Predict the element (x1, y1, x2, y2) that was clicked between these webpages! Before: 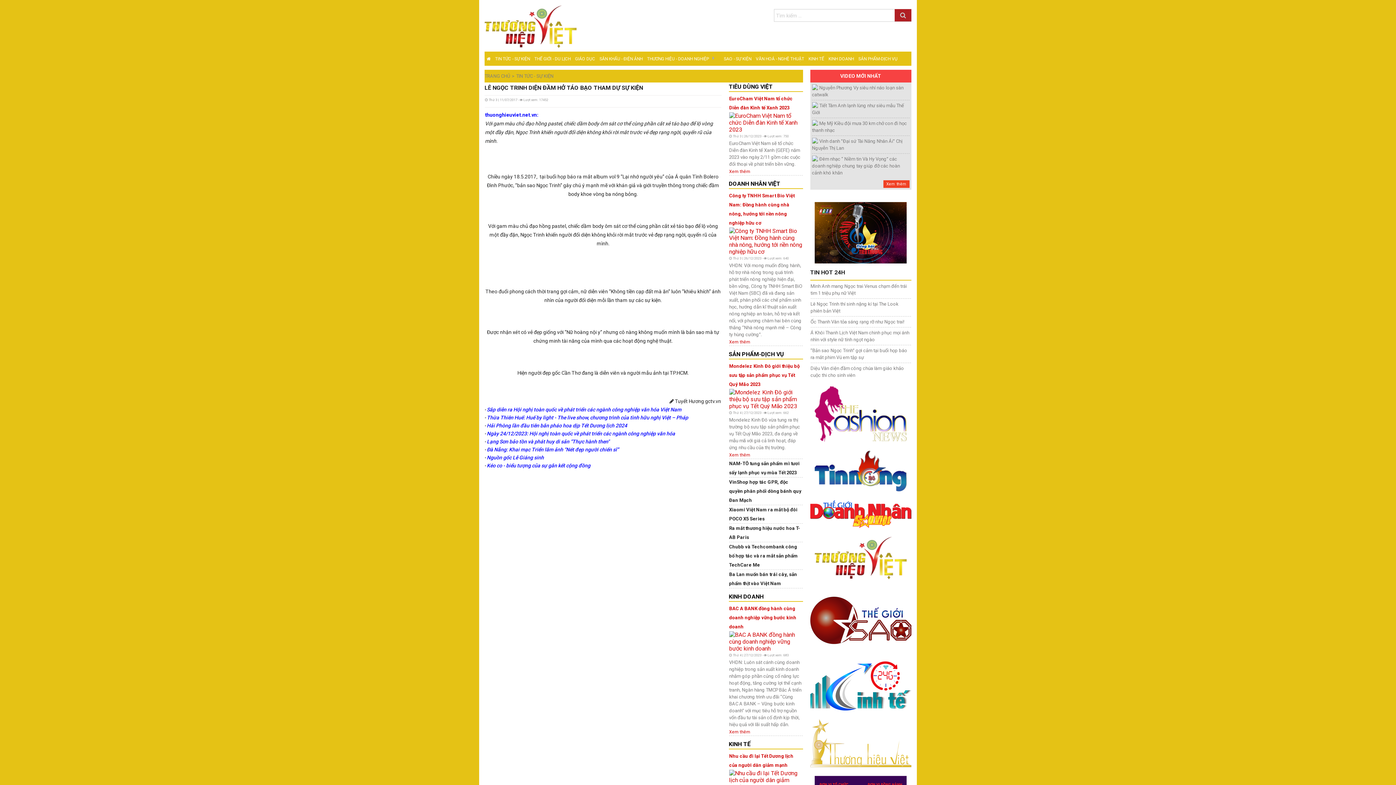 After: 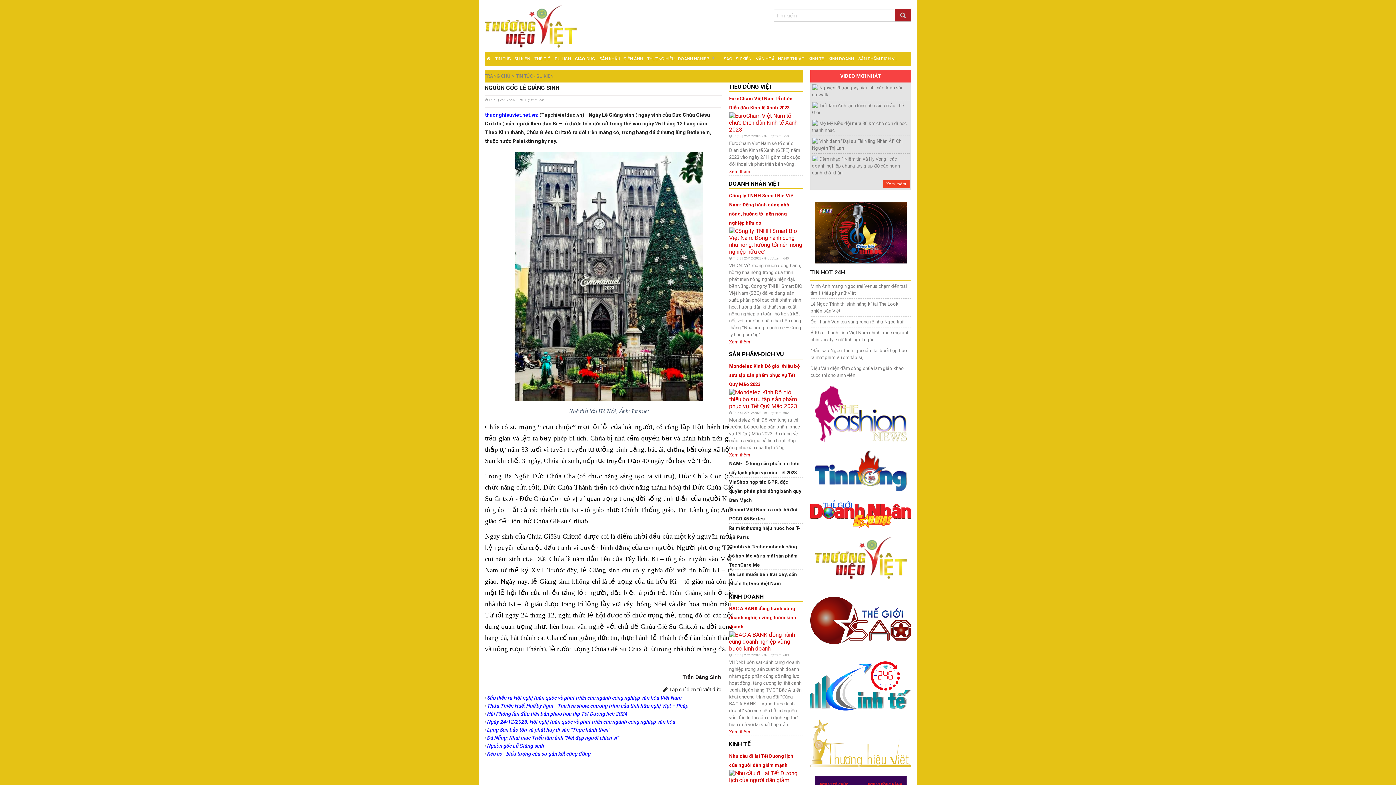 Action: bbox: (485, 453, 721, 461) label: Nguồn gốc Lễ Giáng sinh